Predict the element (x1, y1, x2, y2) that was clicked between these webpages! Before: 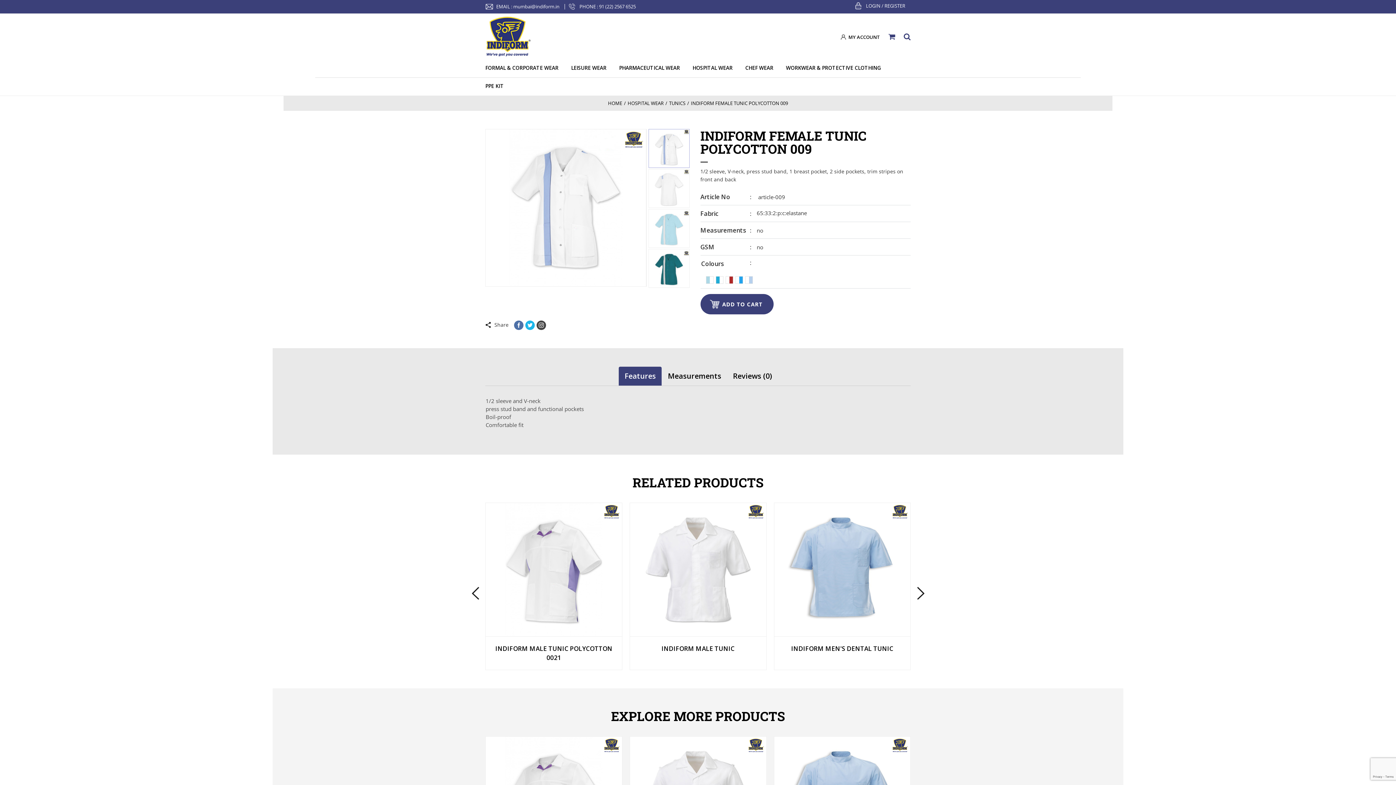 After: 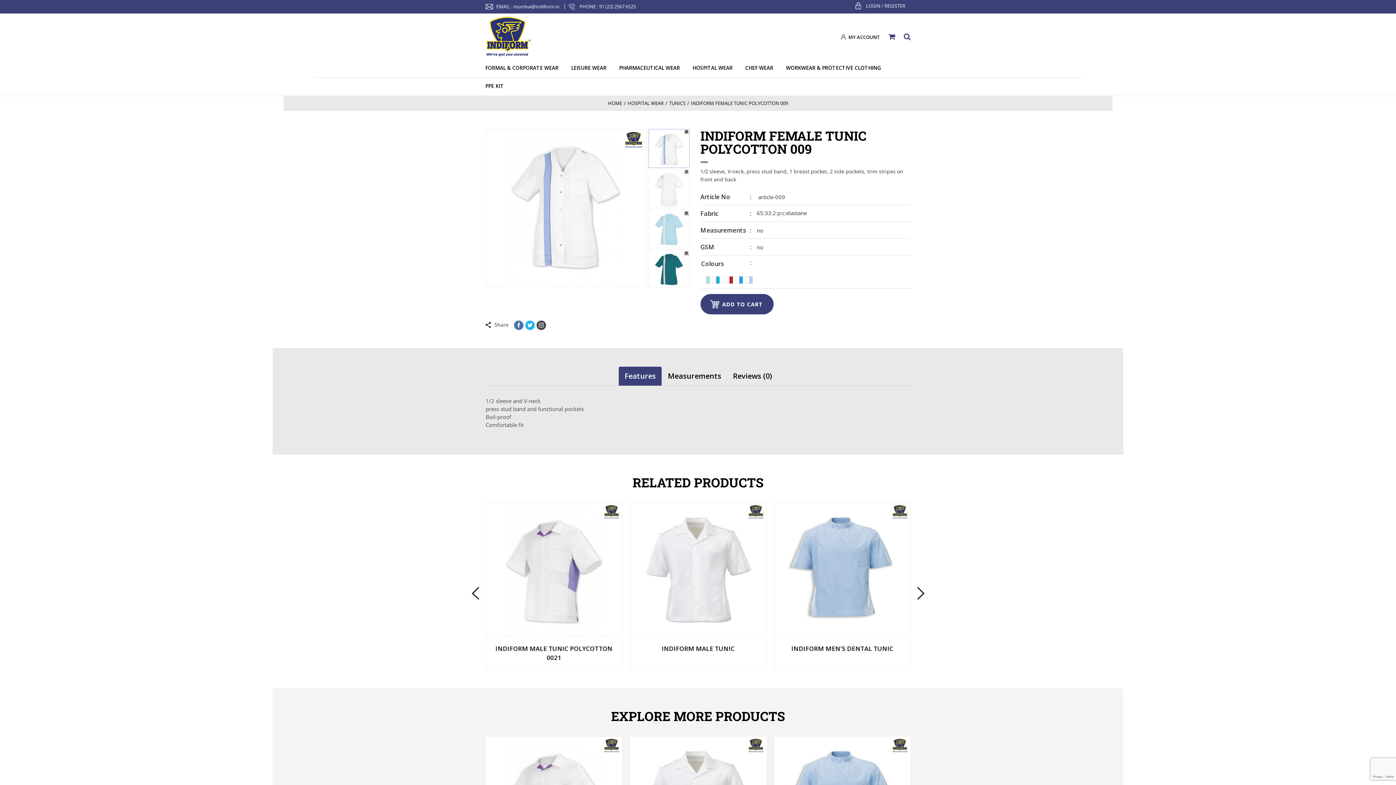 Action: label: mumbai@indiform.in bbox: (513, 3, 559, 9)